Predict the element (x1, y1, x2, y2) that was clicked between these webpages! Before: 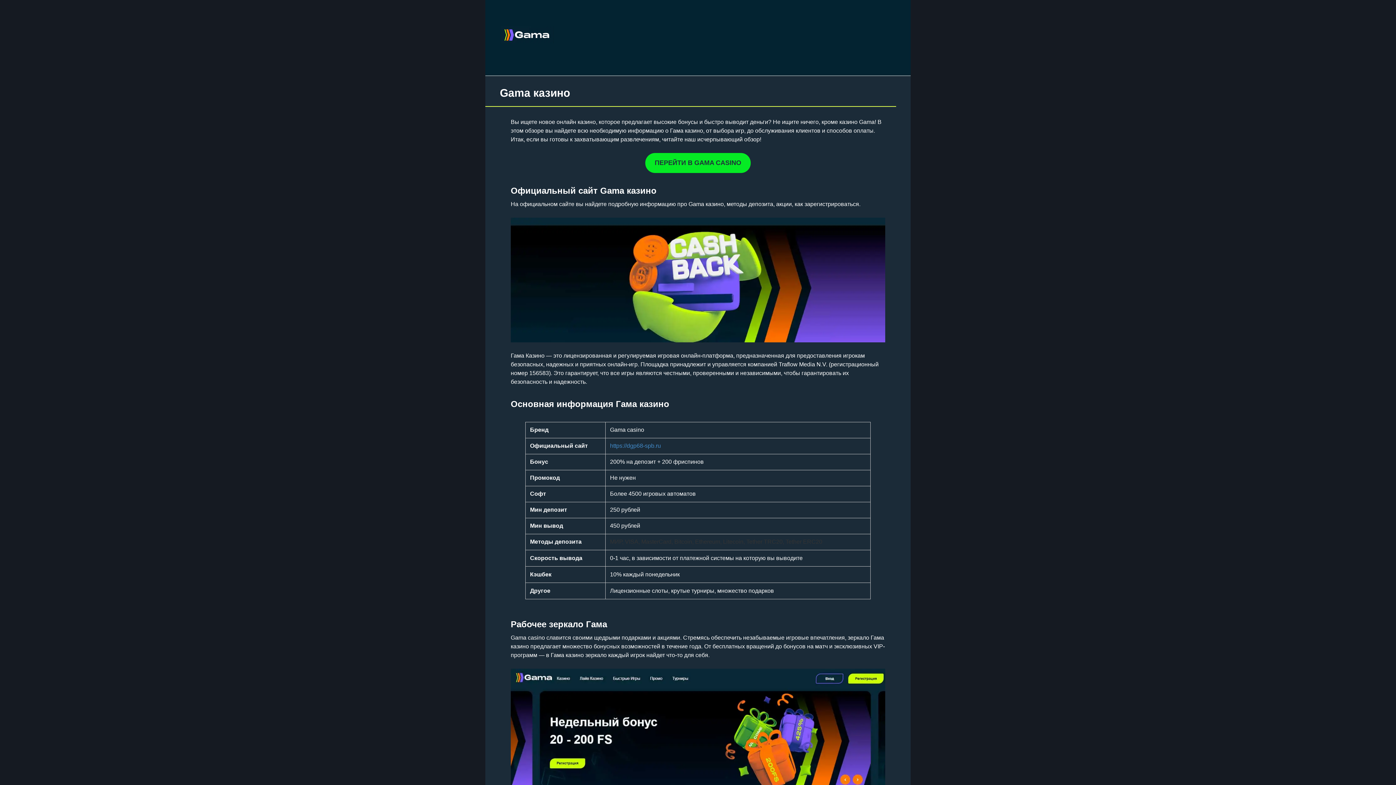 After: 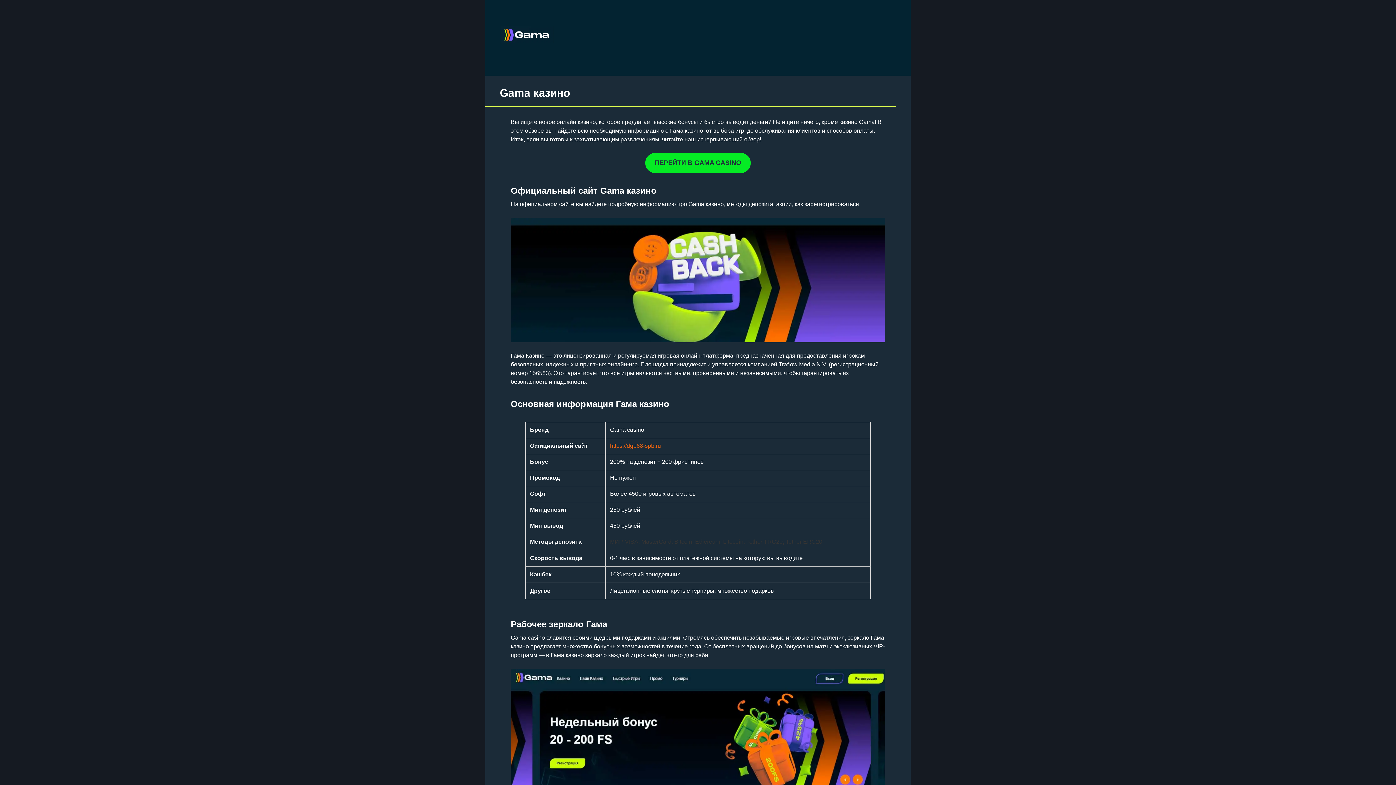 Action: label: https://dgp68-spb.ru bbox: (610, 443, 661, 449)